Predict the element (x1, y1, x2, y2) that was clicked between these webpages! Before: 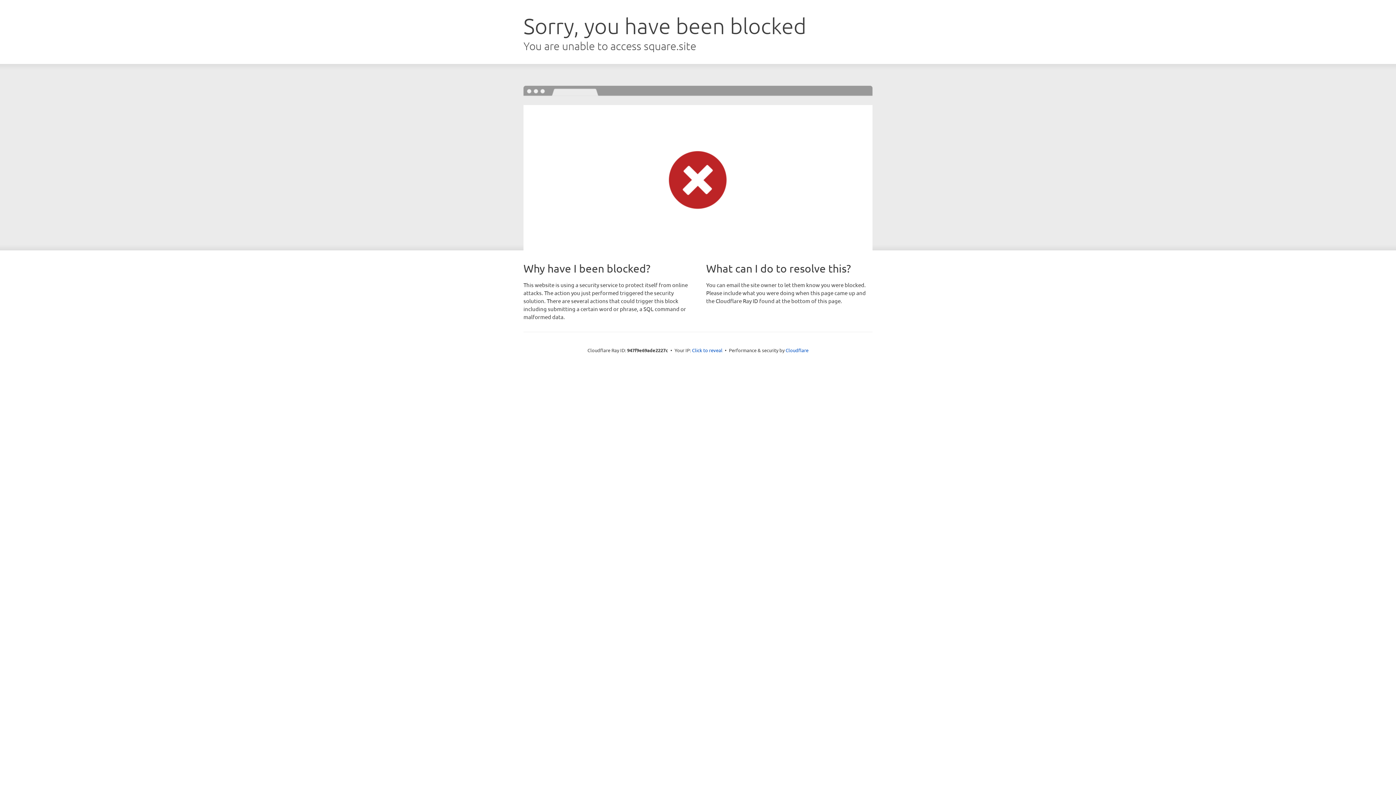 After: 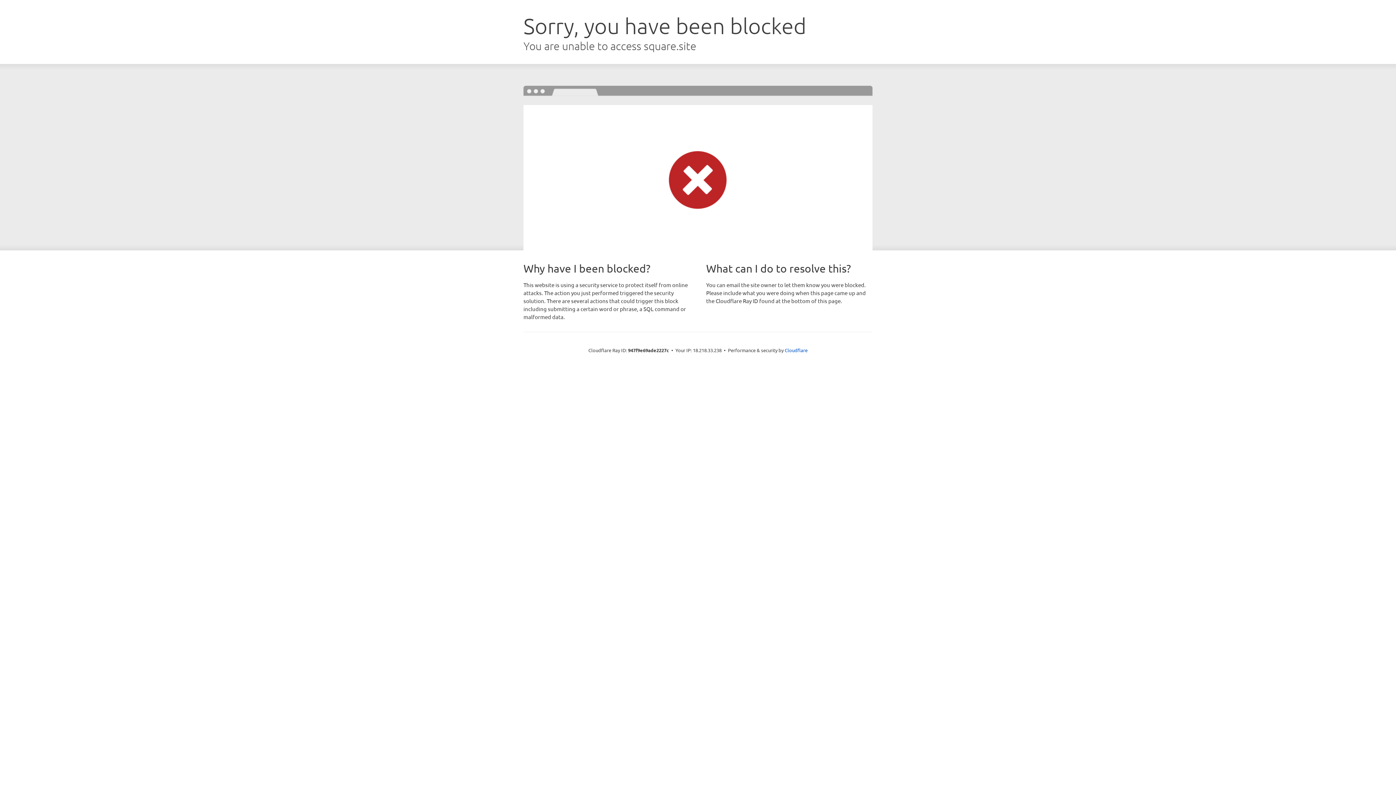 Action: label: Click to reveal bbox: (692, 346, 722, 353)